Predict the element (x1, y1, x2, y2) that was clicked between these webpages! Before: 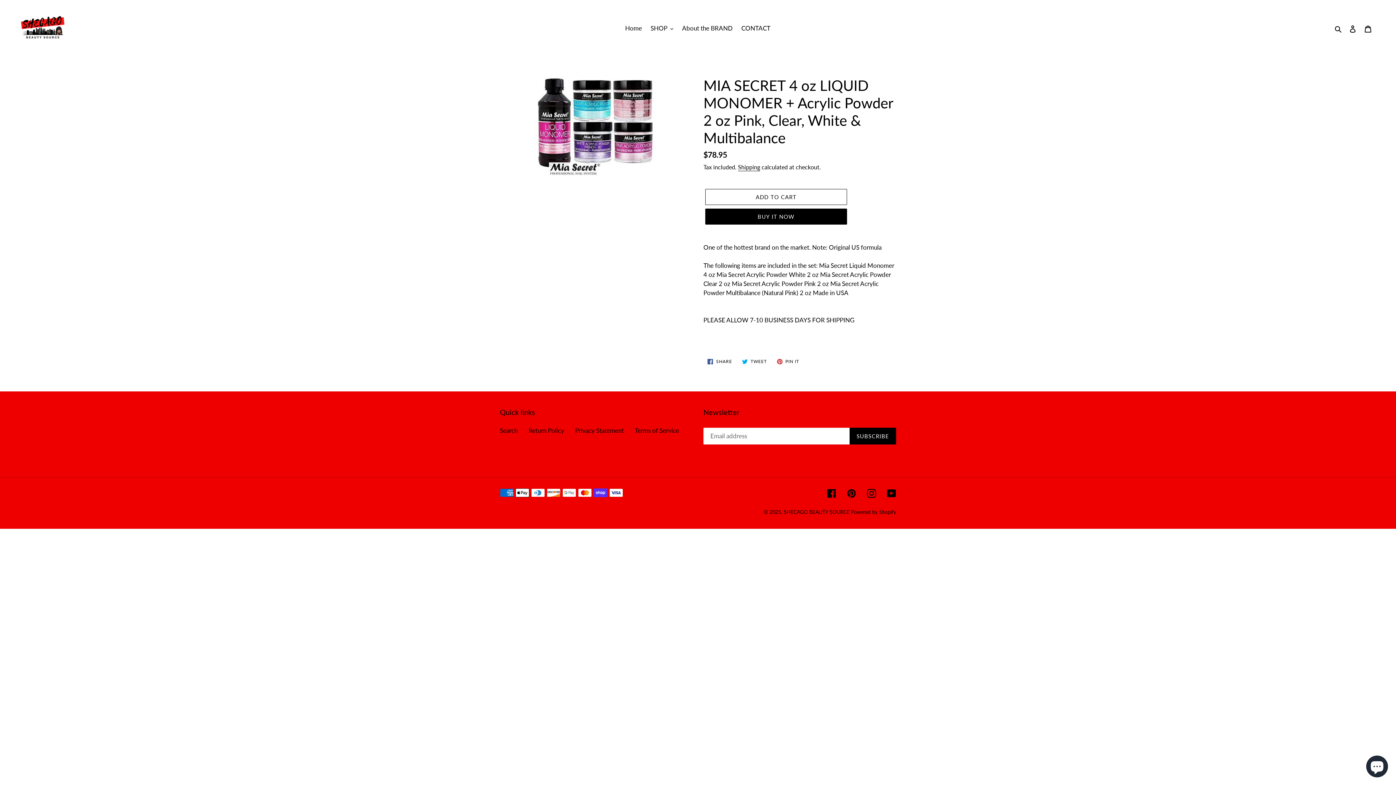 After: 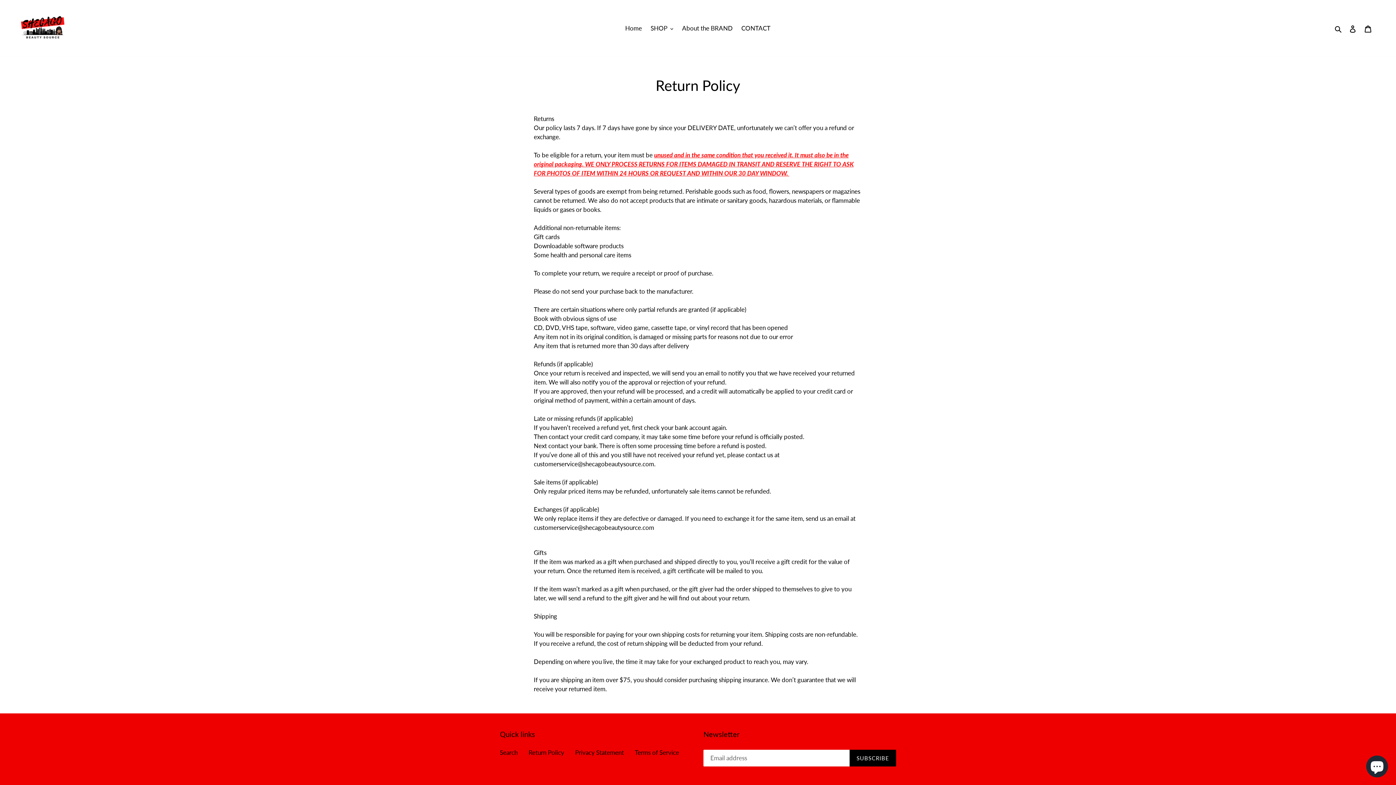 Action: bbox: (528, 426, 564, 434) label: Return Policy